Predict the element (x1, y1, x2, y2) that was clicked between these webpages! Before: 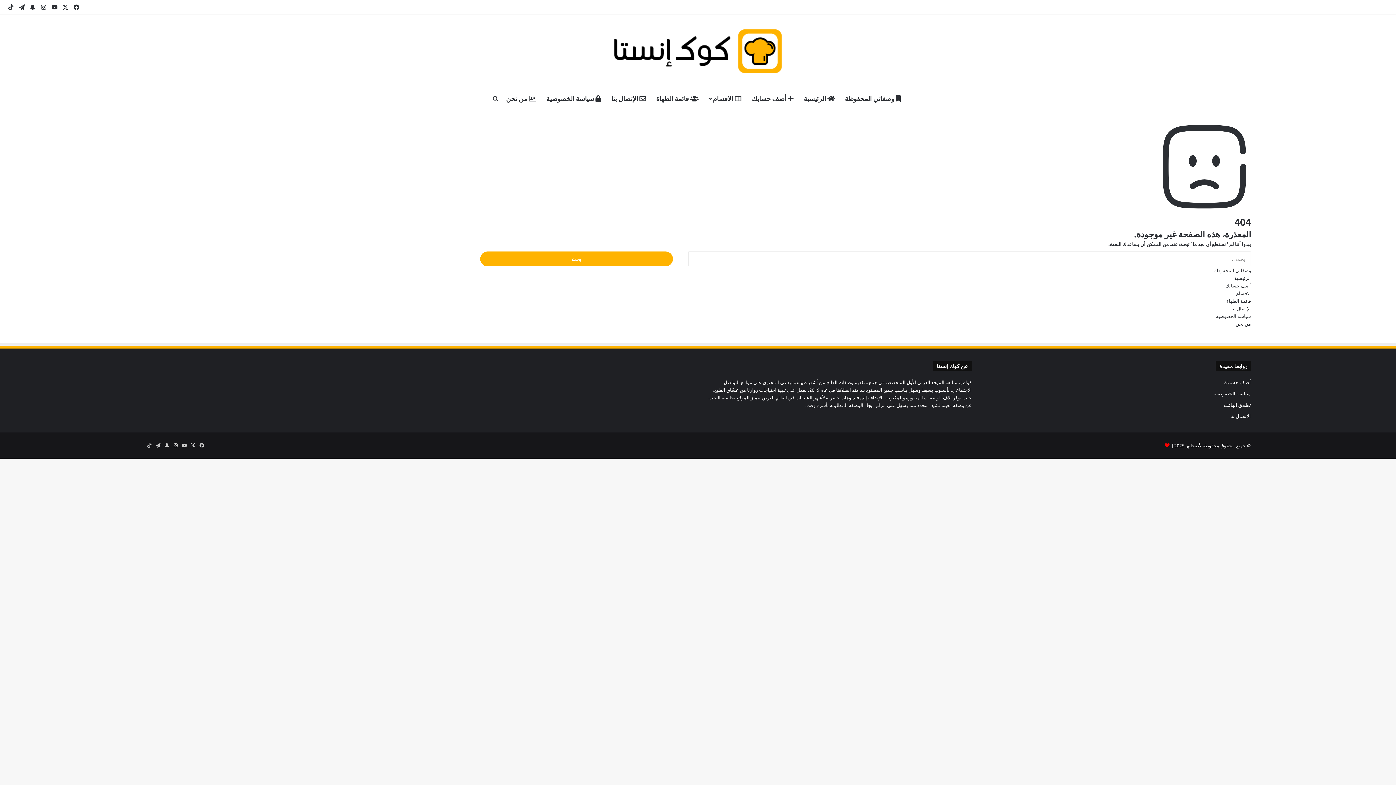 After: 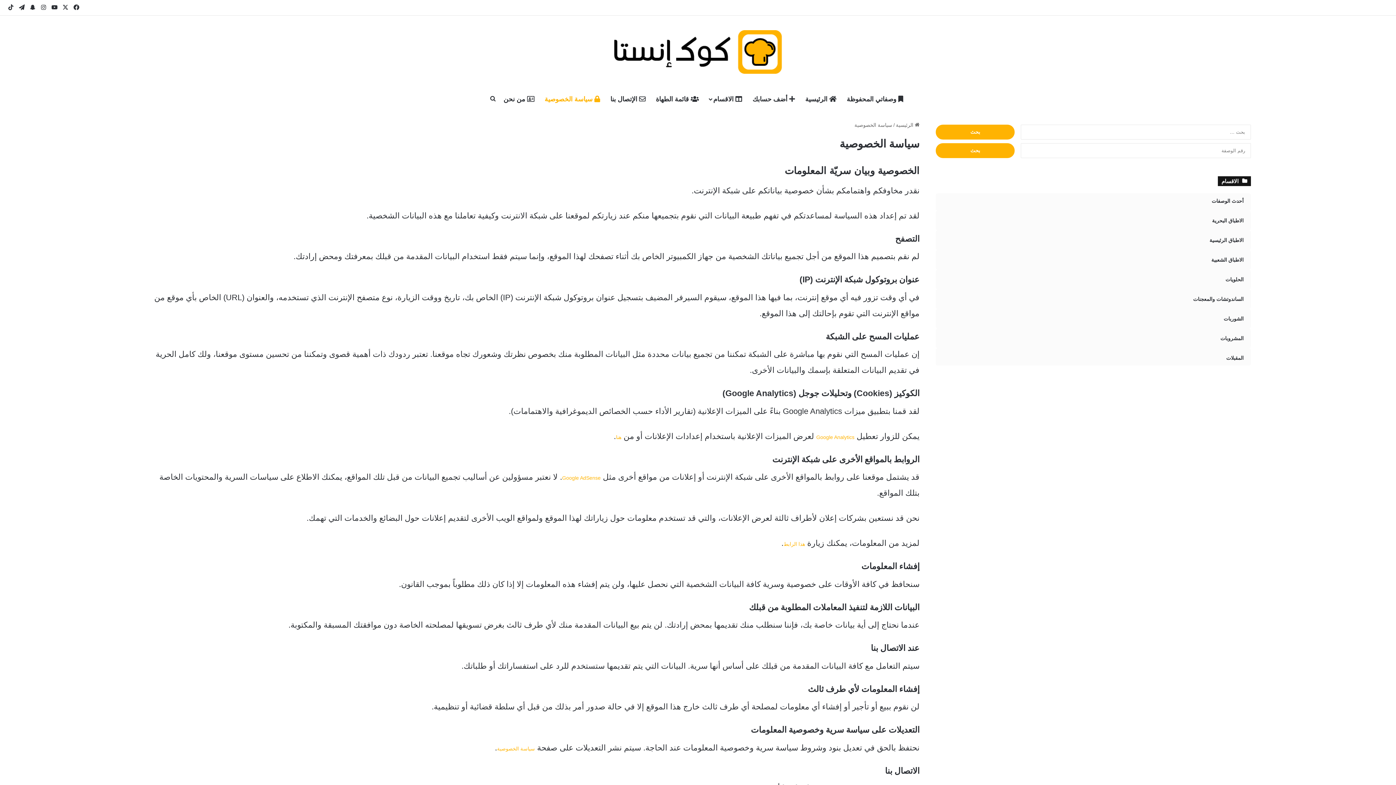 Action: label: سياسة الخصوصية bbox: (1216, 313, 1251, 319)